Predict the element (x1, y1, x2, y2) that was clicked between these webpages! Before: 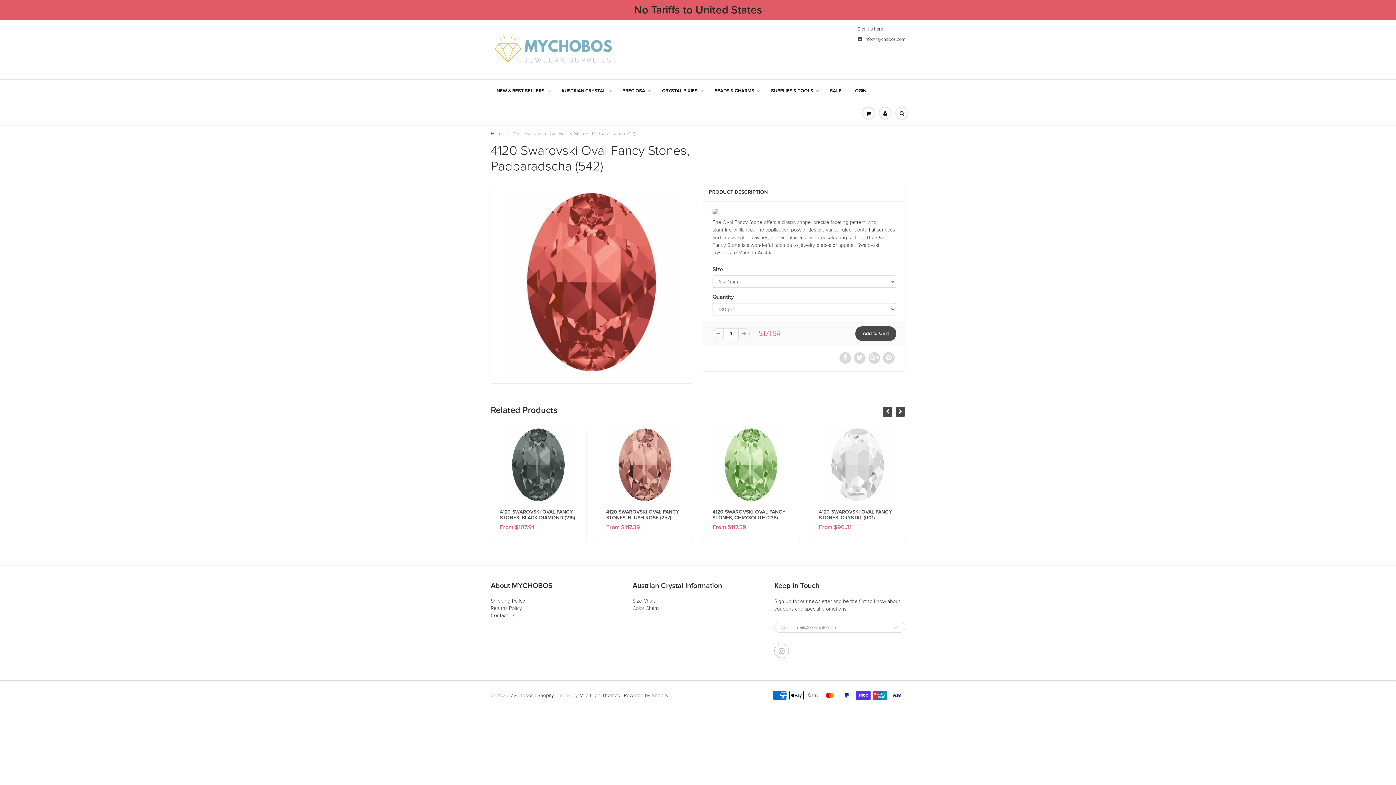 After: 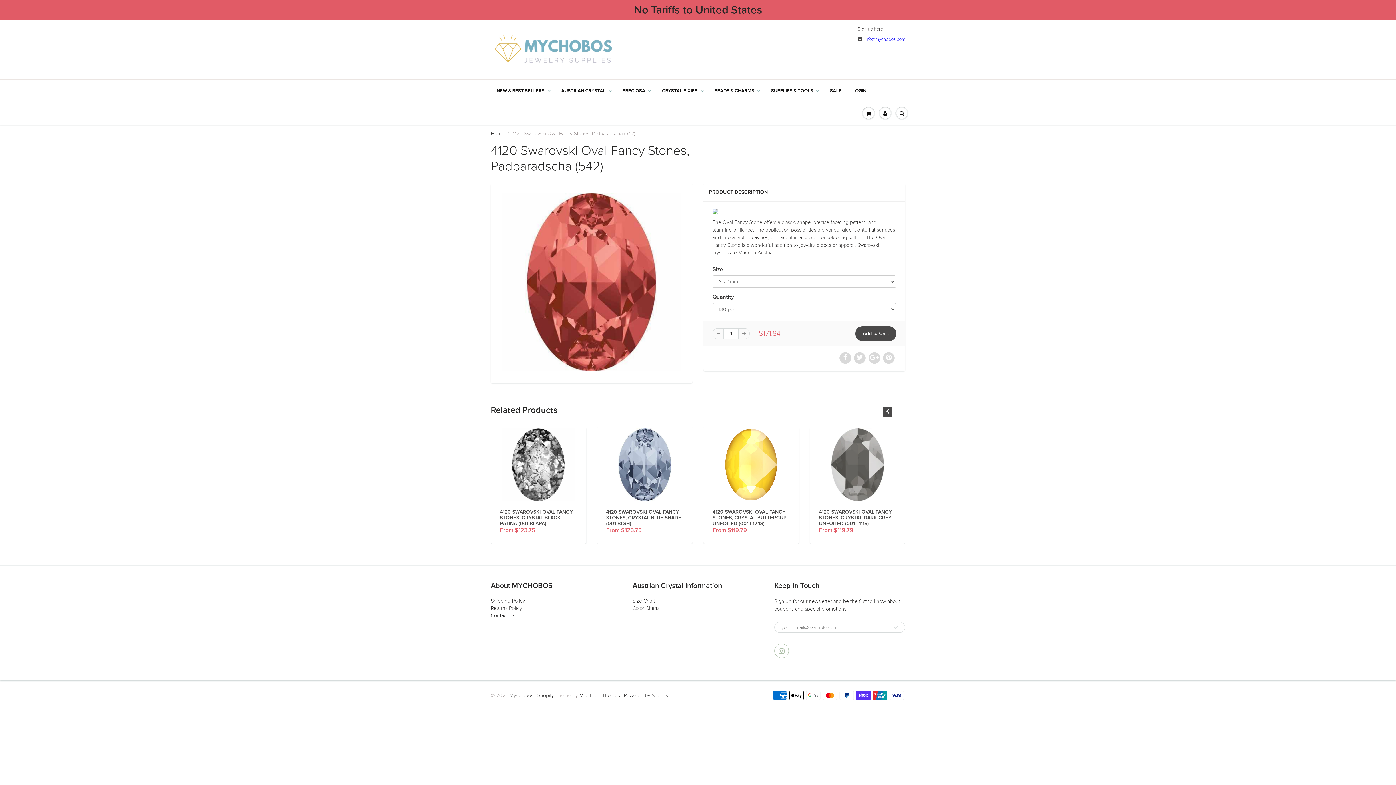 Action: label: info@mychobos.com bbox: (857, 36, 905, 42)